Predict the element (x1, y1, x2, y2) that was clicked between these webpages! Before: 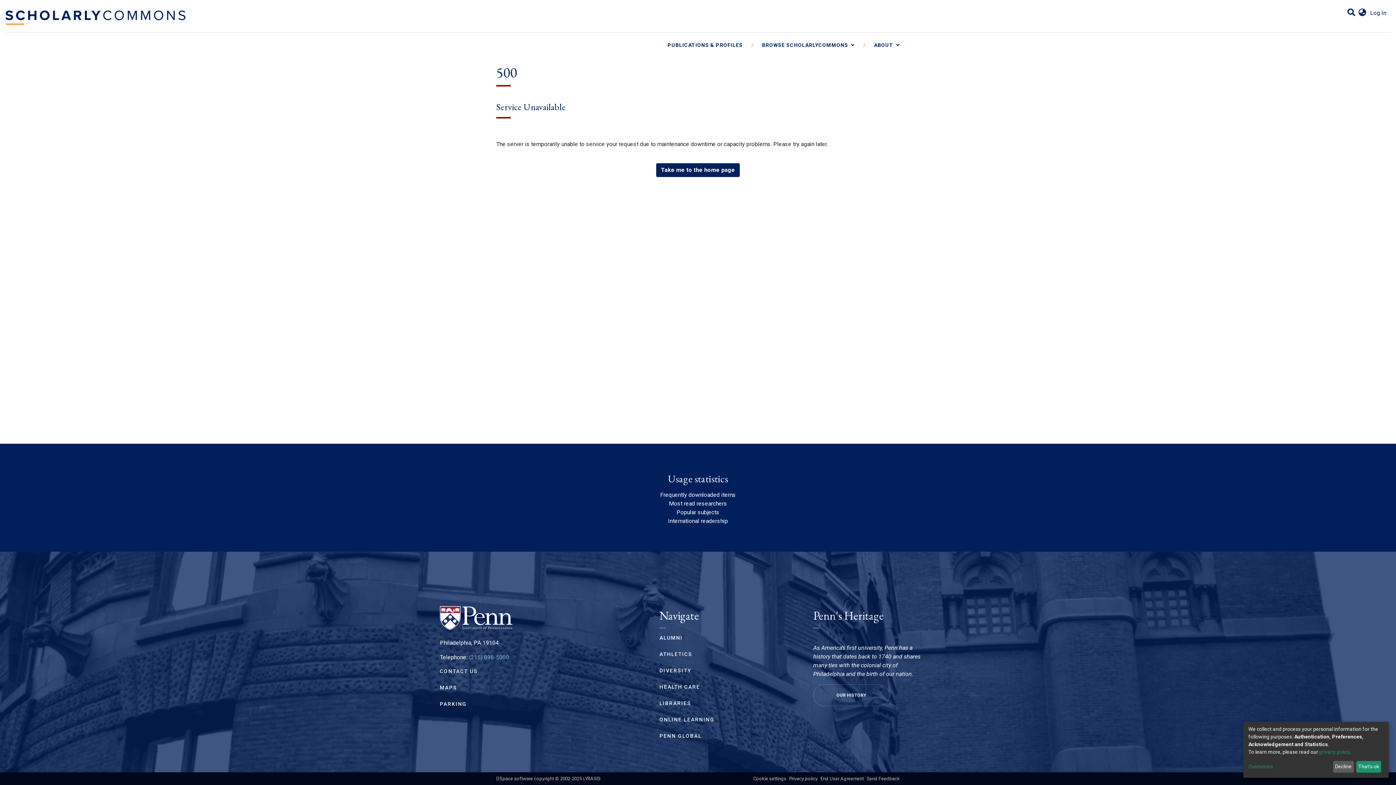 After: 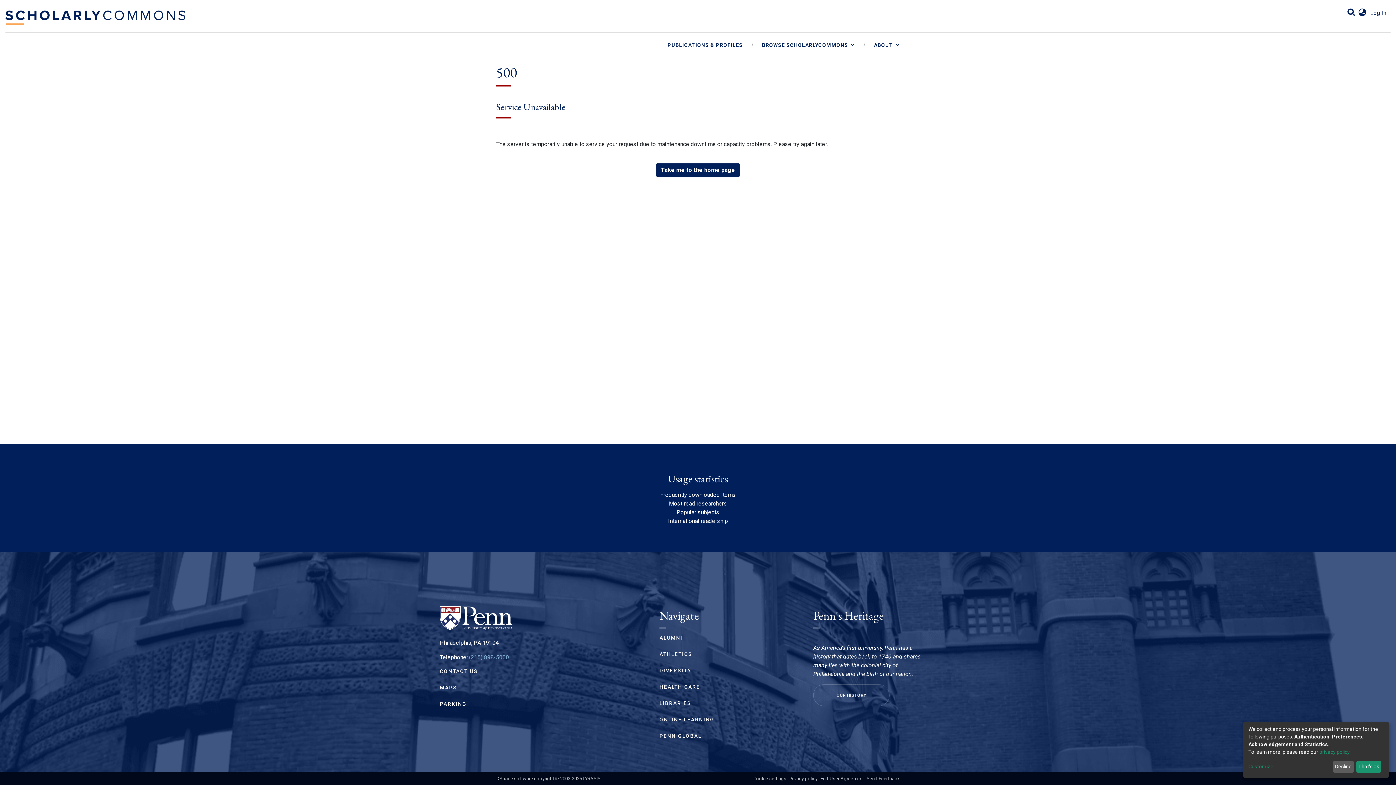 Action: bbox: (820, 776, 864, 781) label: End User Agreement